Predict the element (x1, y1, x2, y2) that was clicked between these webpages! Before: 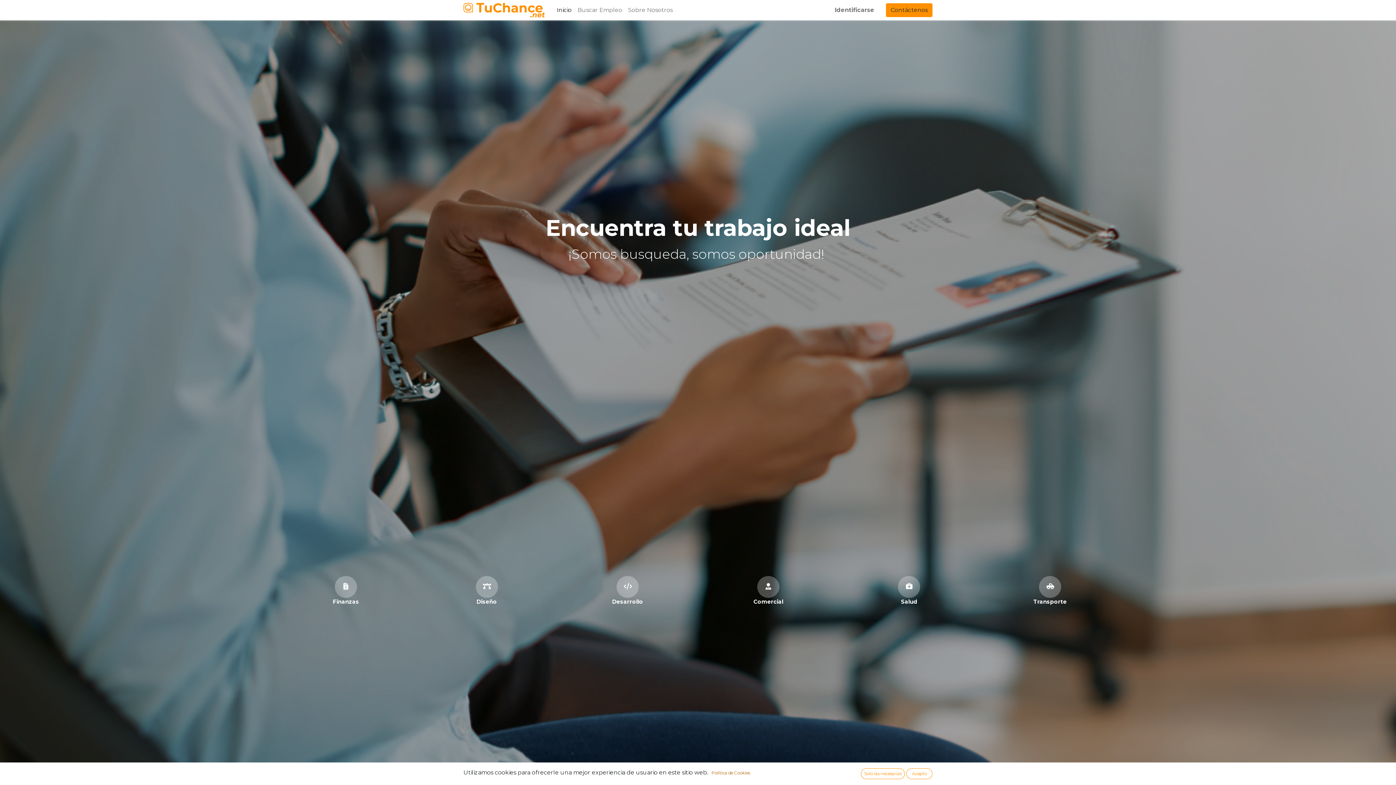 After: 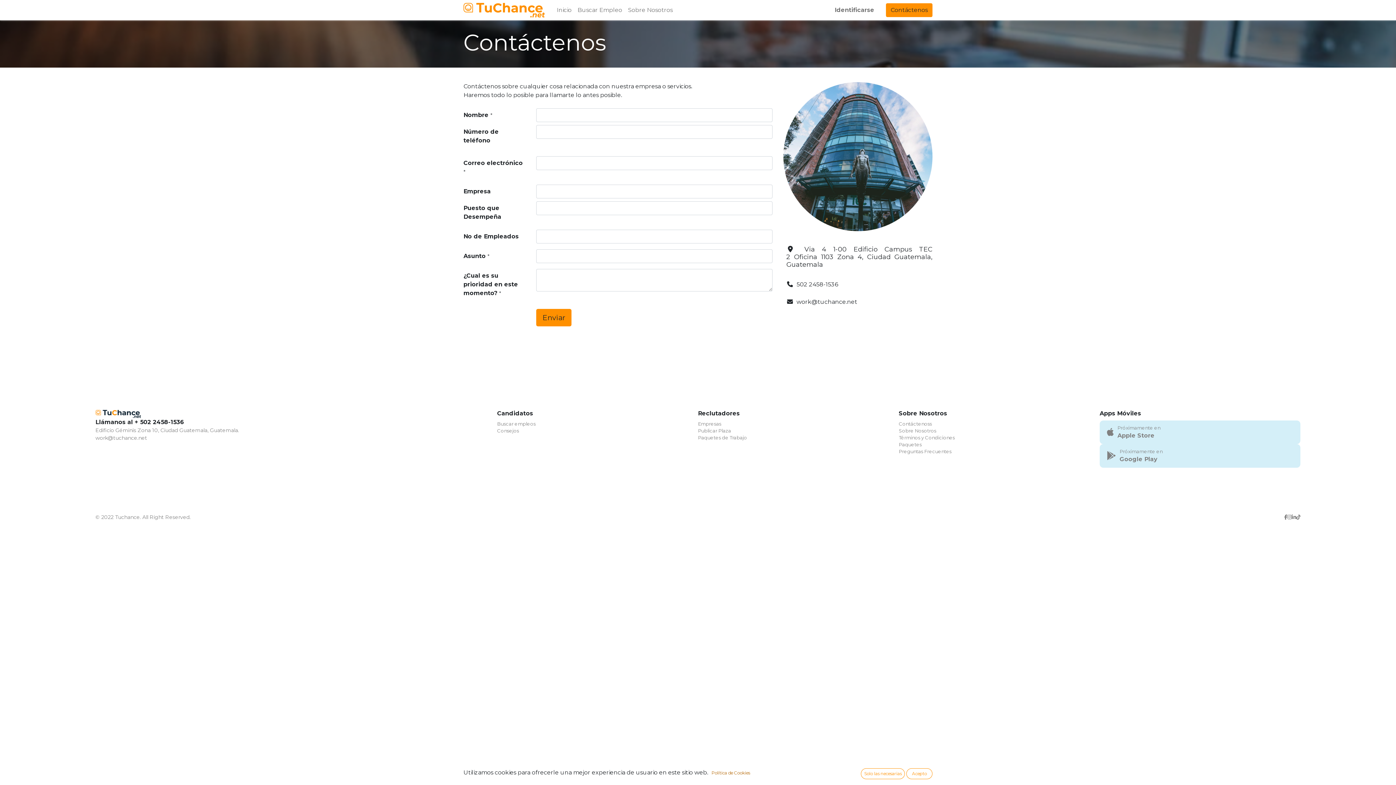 Action: label: Contáctenos bbox: (886, 3, 932, 17)